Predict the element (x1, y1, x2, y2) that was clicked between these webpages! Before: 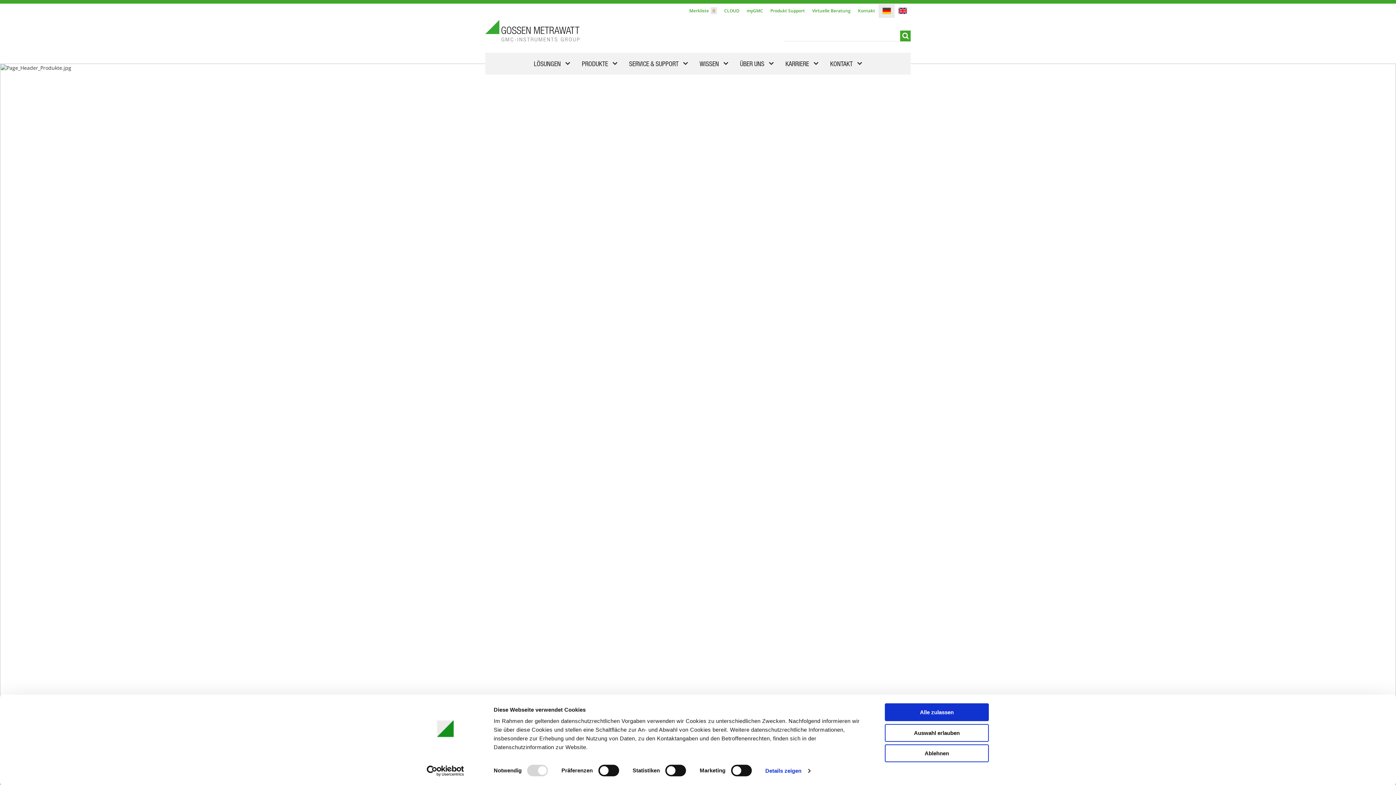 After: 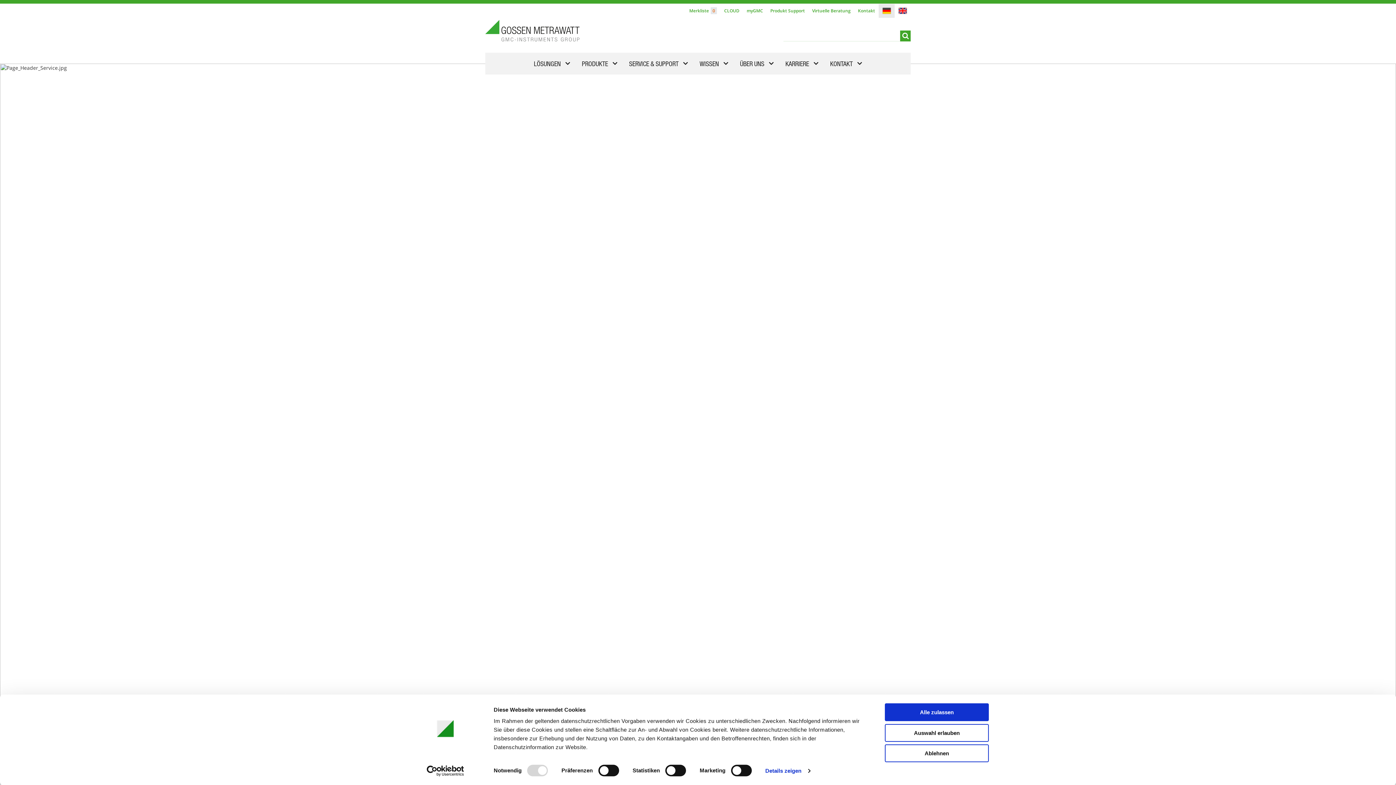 Action: bbox: (743, 3, 766, 17) label: myGMC